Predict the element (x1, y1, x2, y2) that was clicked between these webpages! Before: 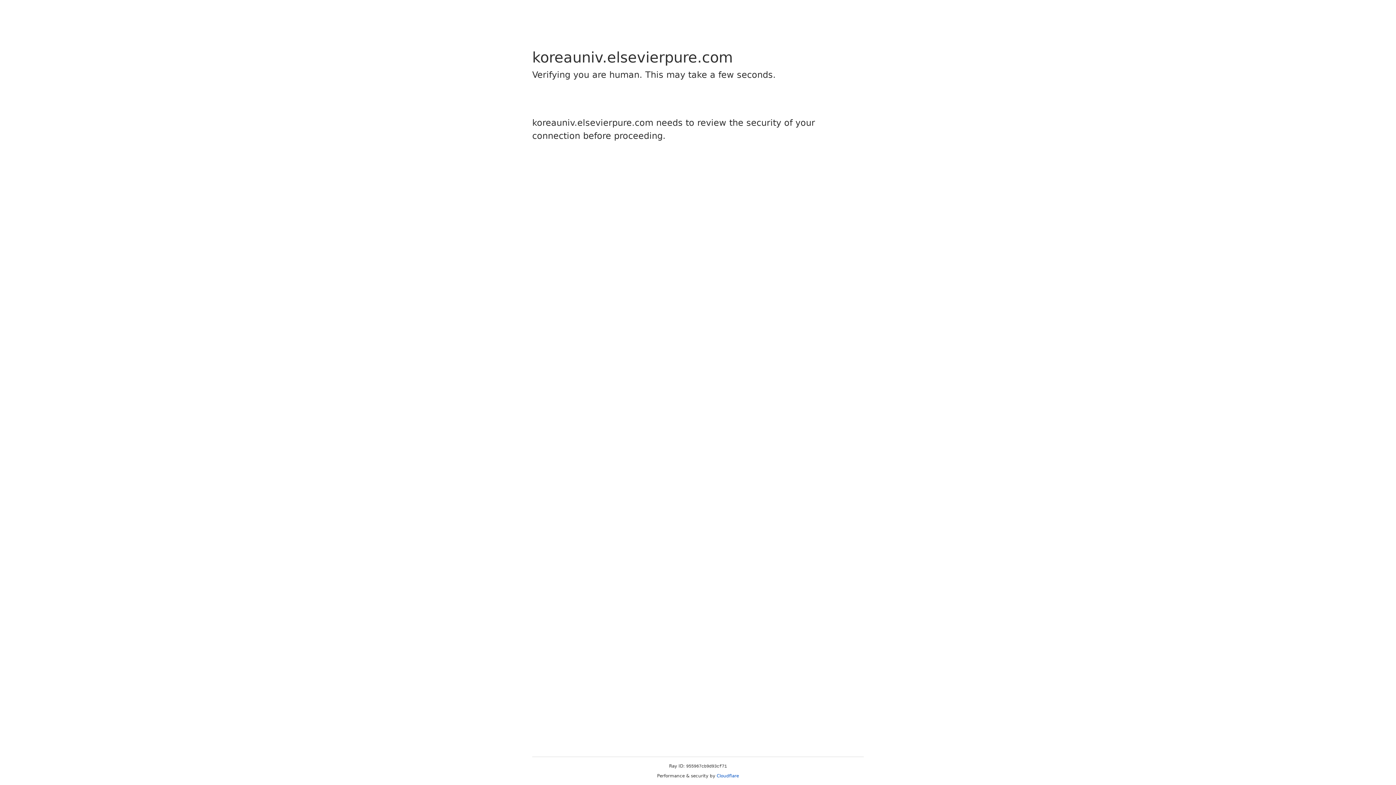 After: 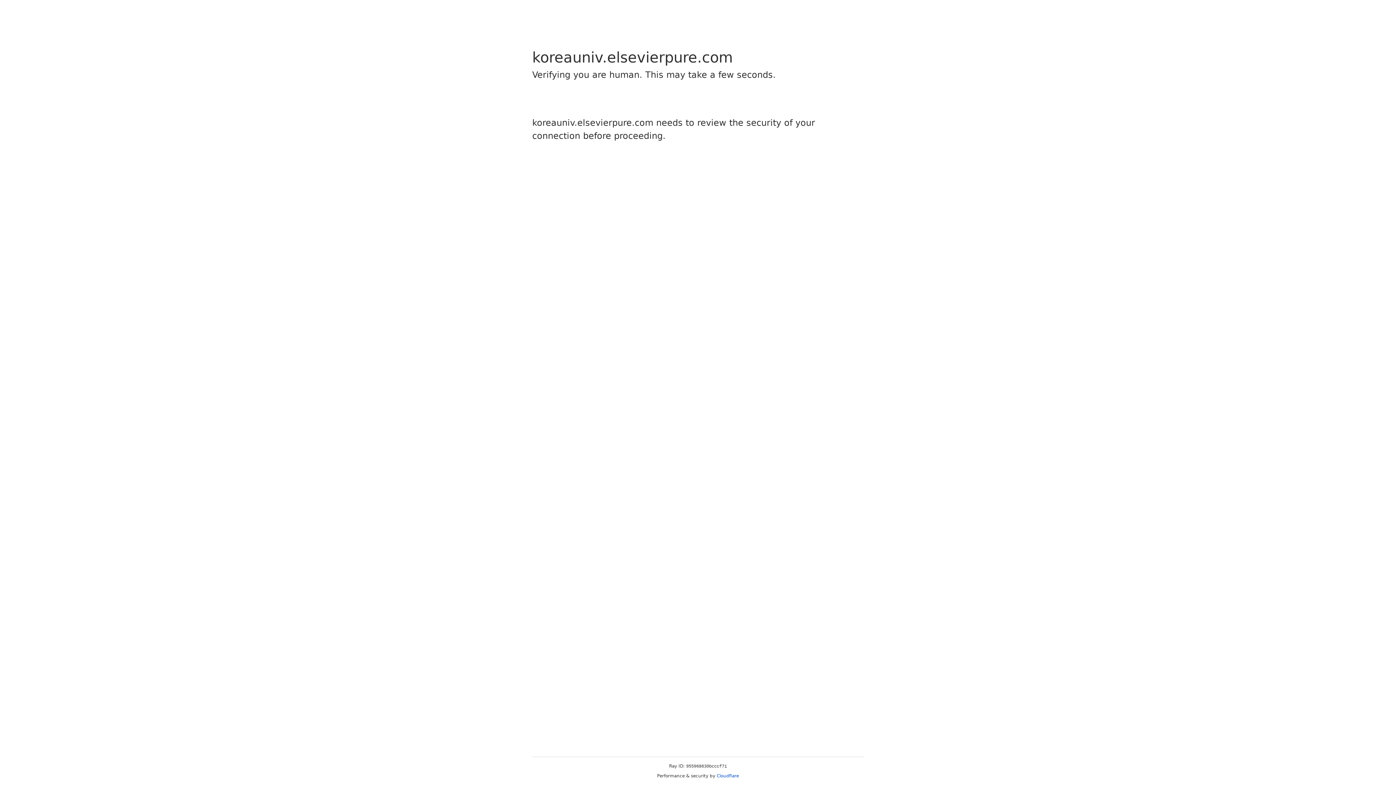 Action: label: Cloudflare bbox: (716, 773, 739, 778)